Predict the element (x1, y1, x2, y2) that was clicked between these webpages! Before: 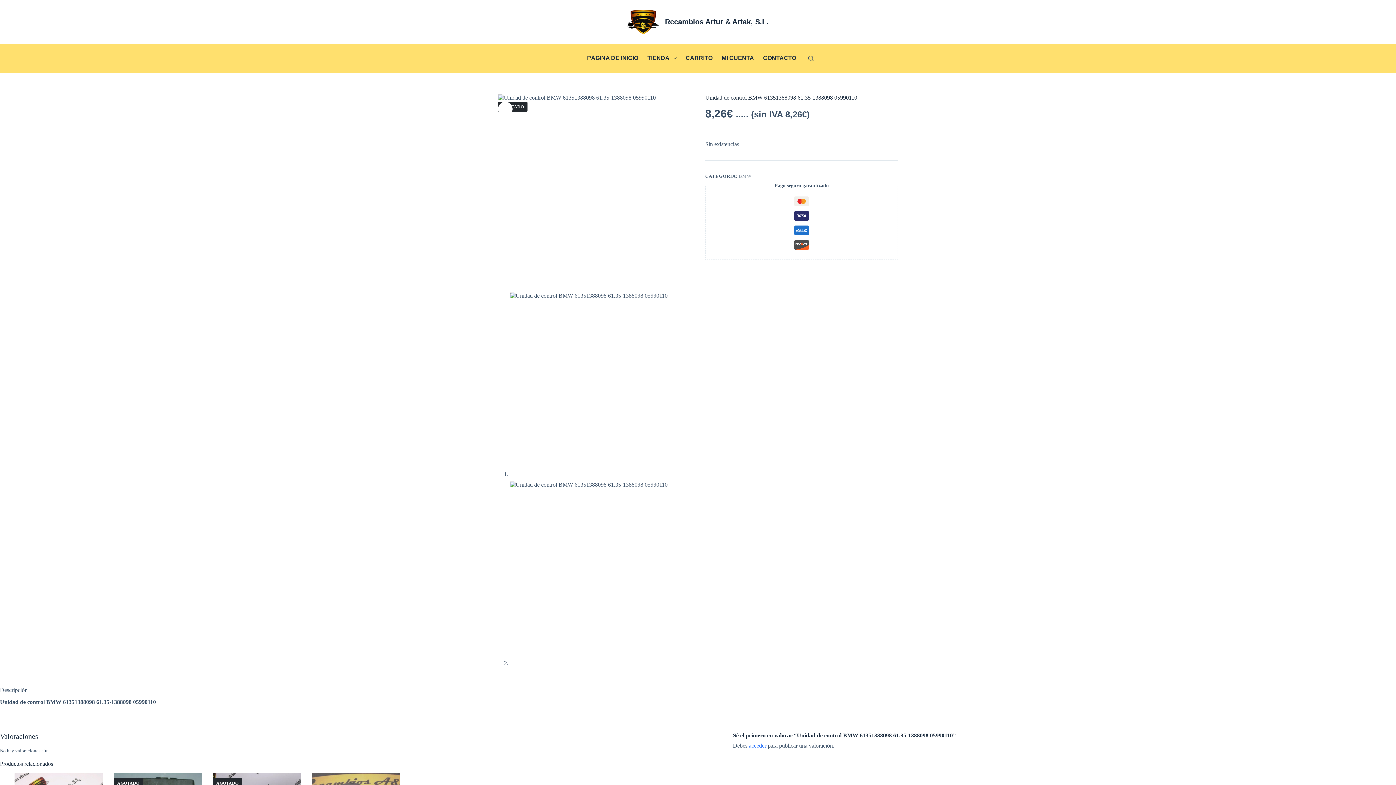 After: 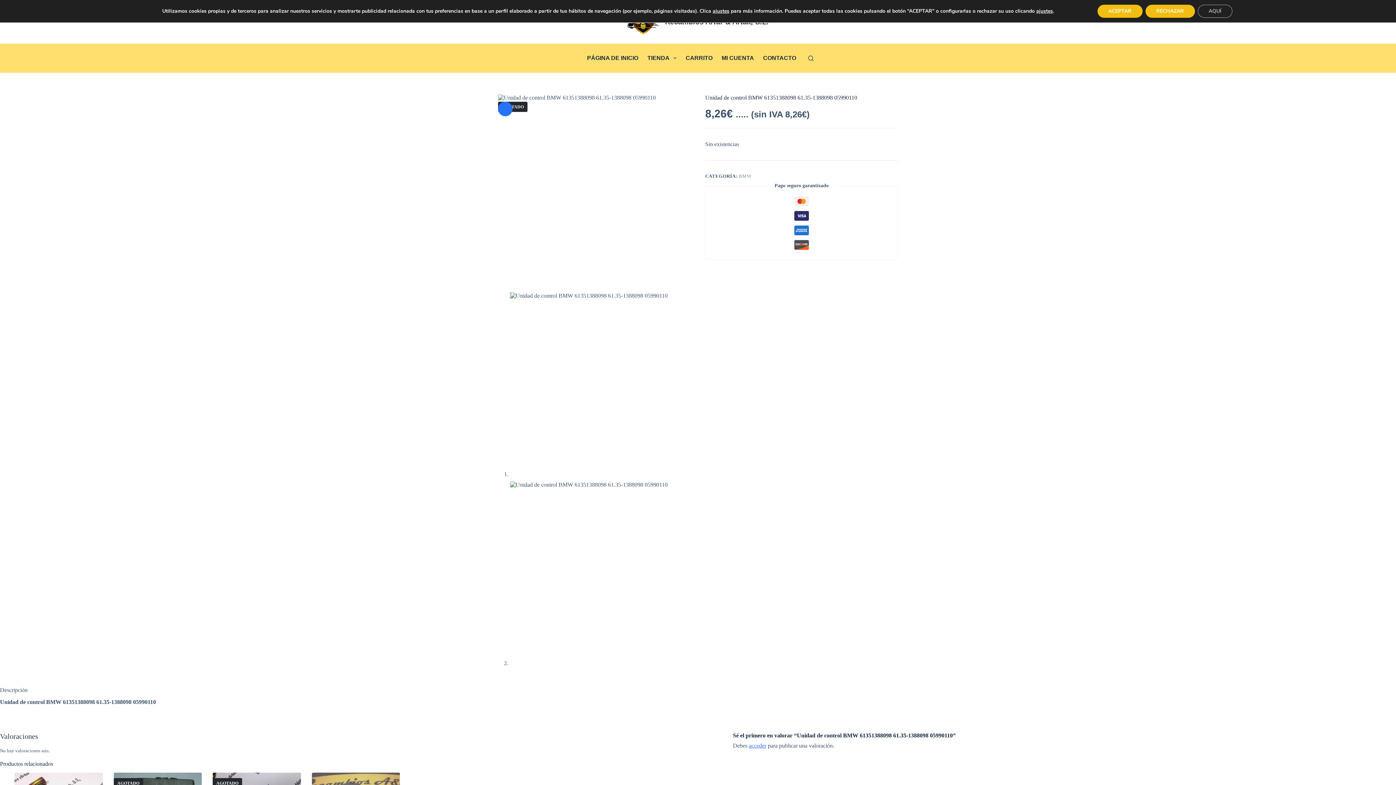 Action: label: 🔍 bbox: (498, 101, 512, 116)